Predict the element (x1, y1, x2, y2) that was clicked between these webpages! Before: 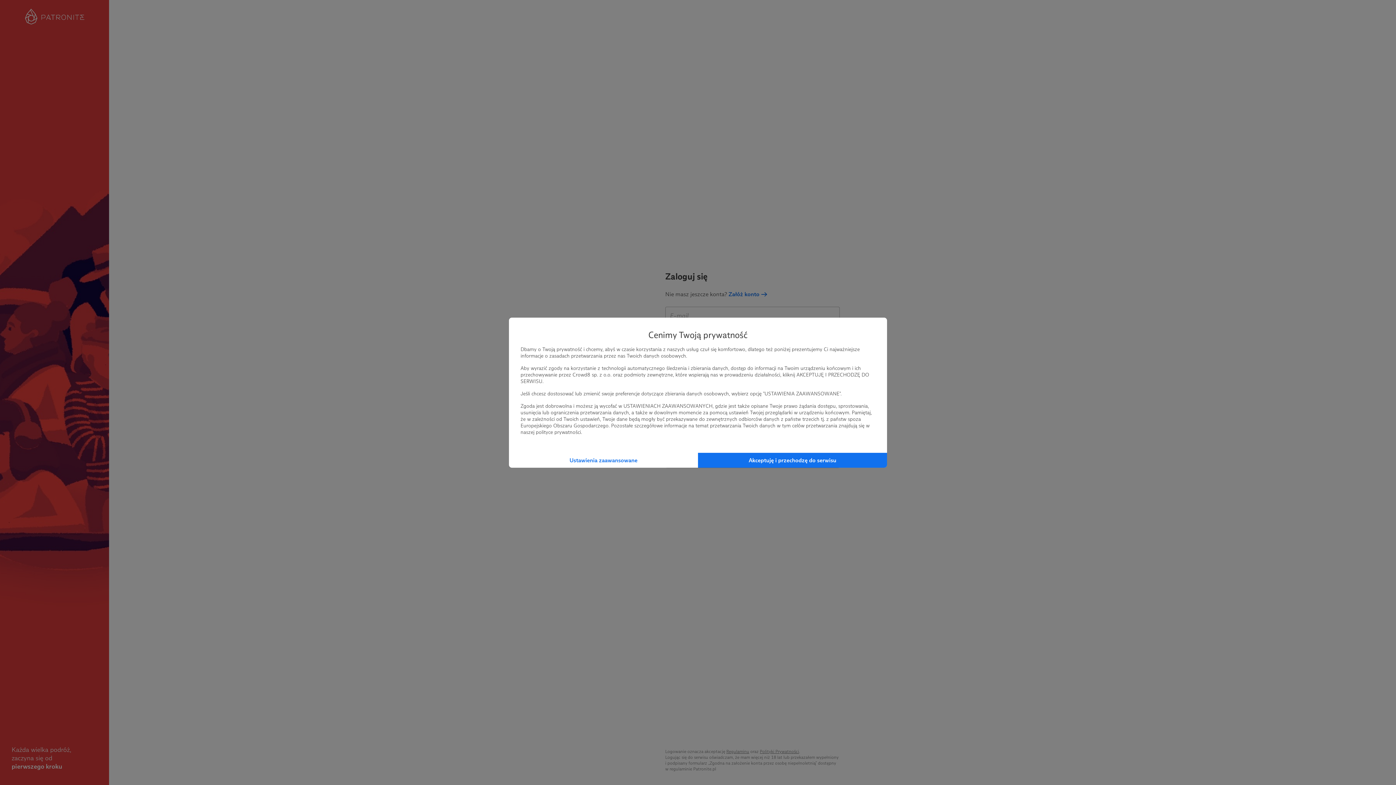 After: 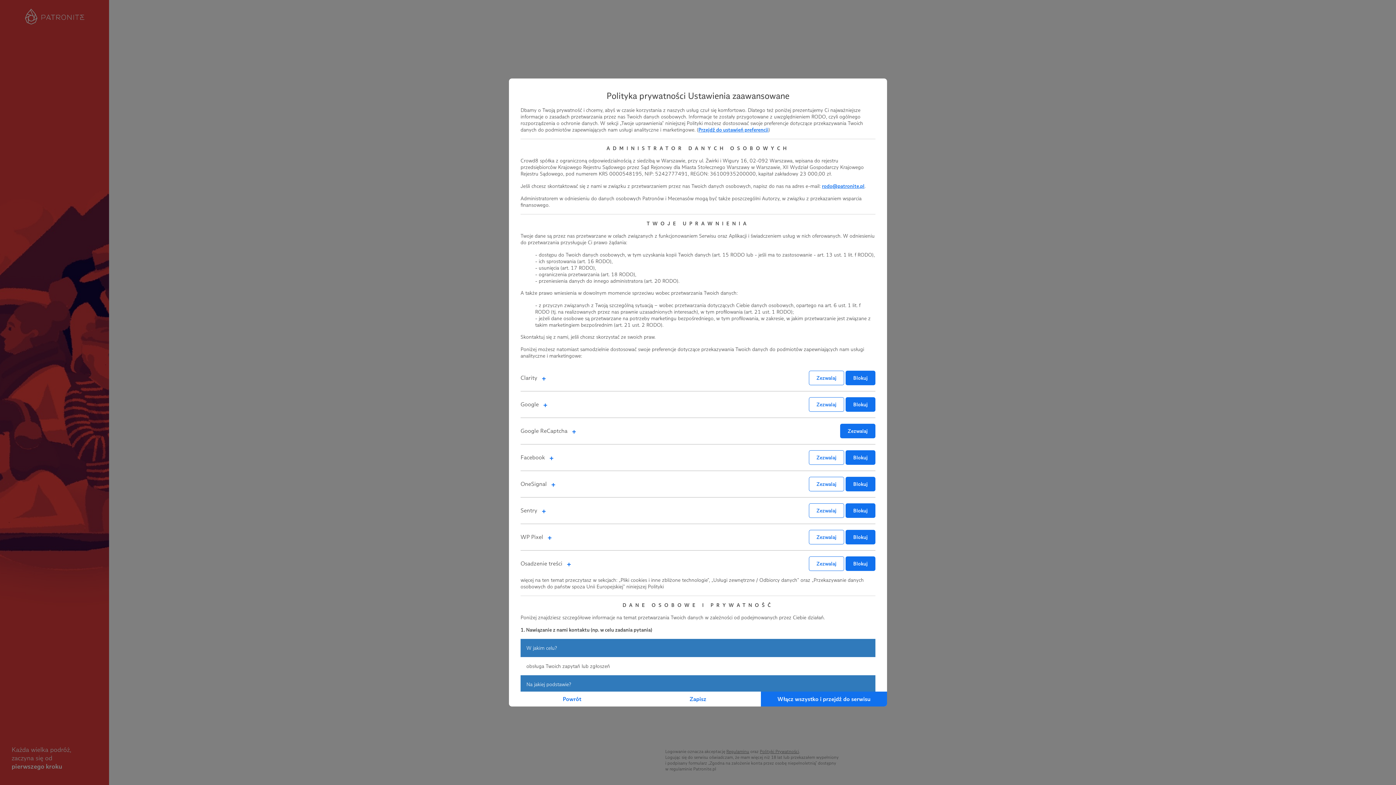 Action: bbox: (509, 452, 698, 467) label: Ustawienia zaawansowane